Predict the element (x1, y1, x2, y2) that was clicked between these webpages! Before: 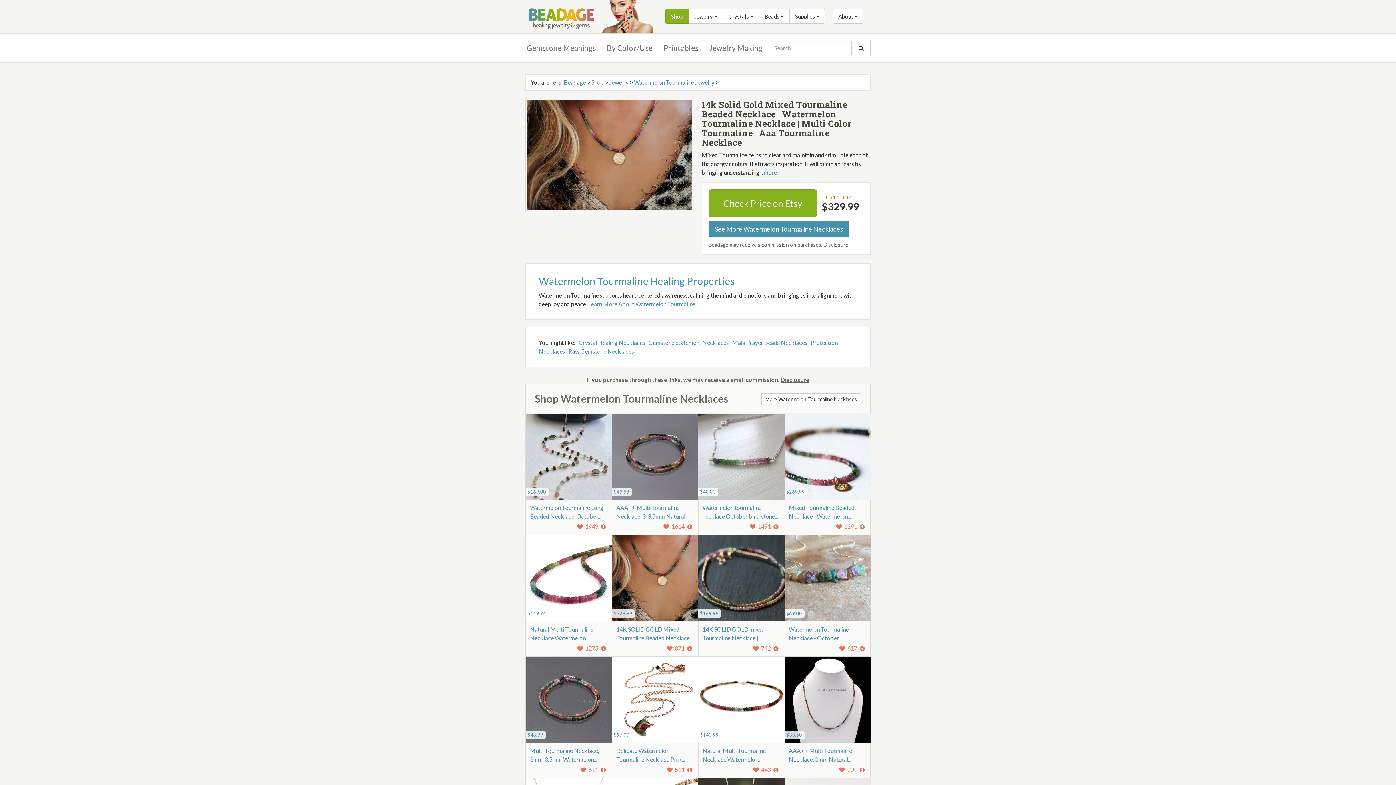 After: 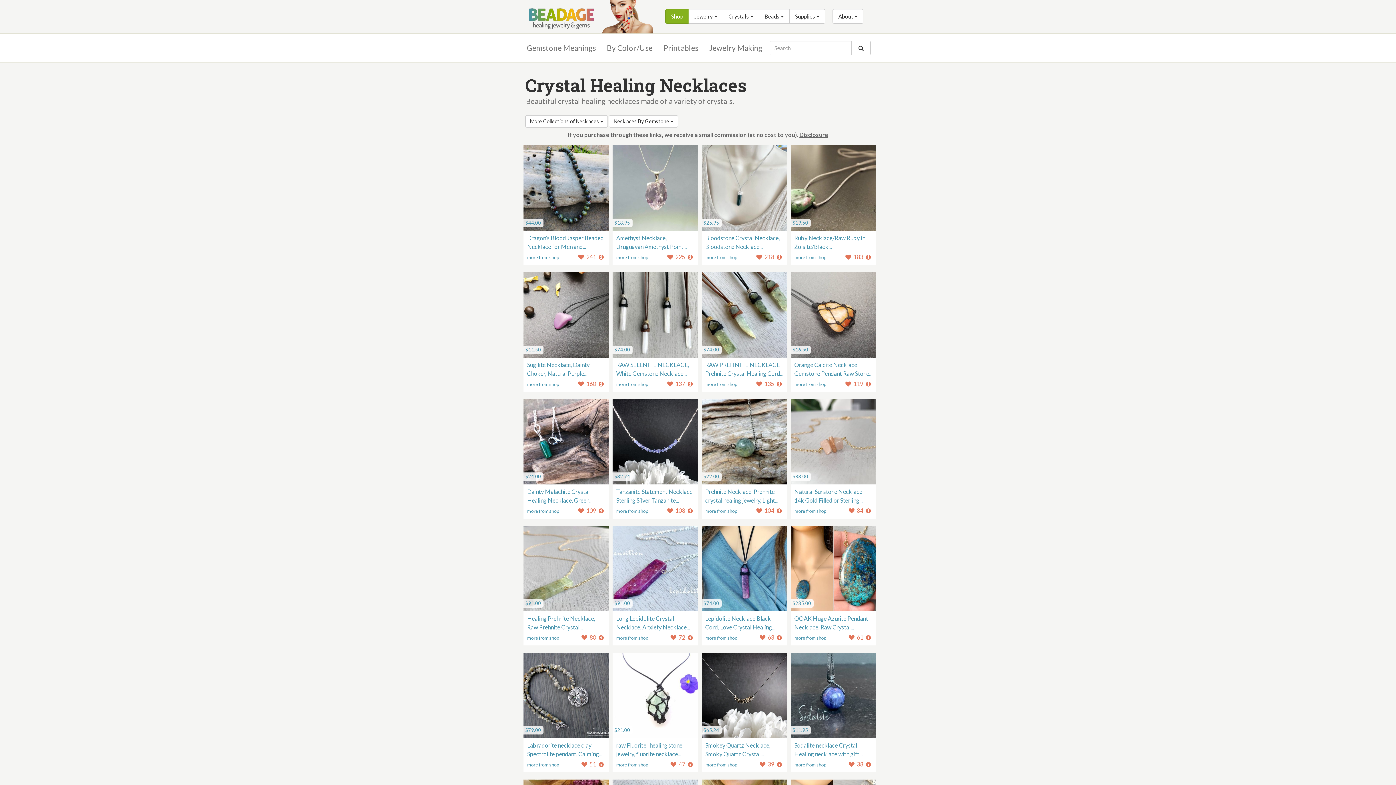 Action: bbox: (578, 339, 645, 346) label: Crystal Healing Necklaces